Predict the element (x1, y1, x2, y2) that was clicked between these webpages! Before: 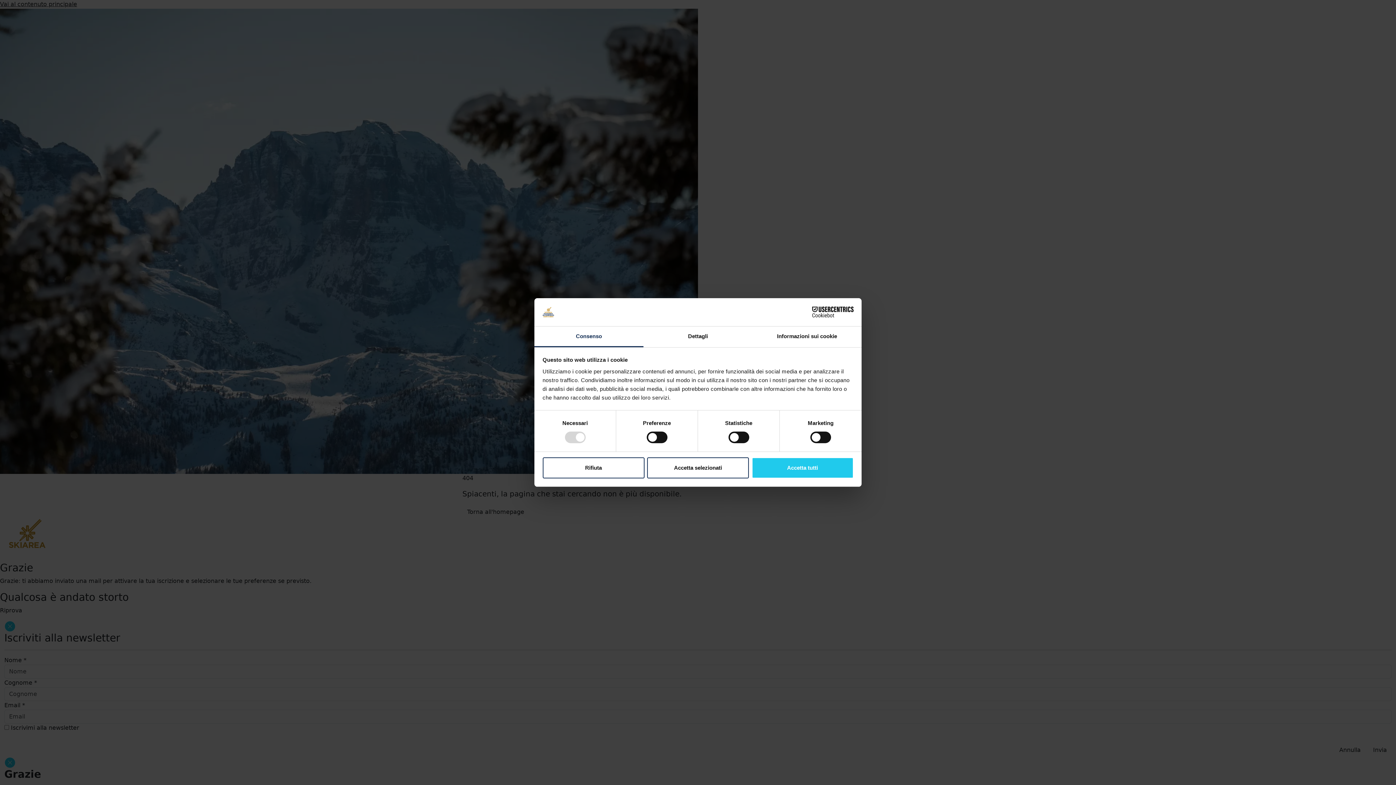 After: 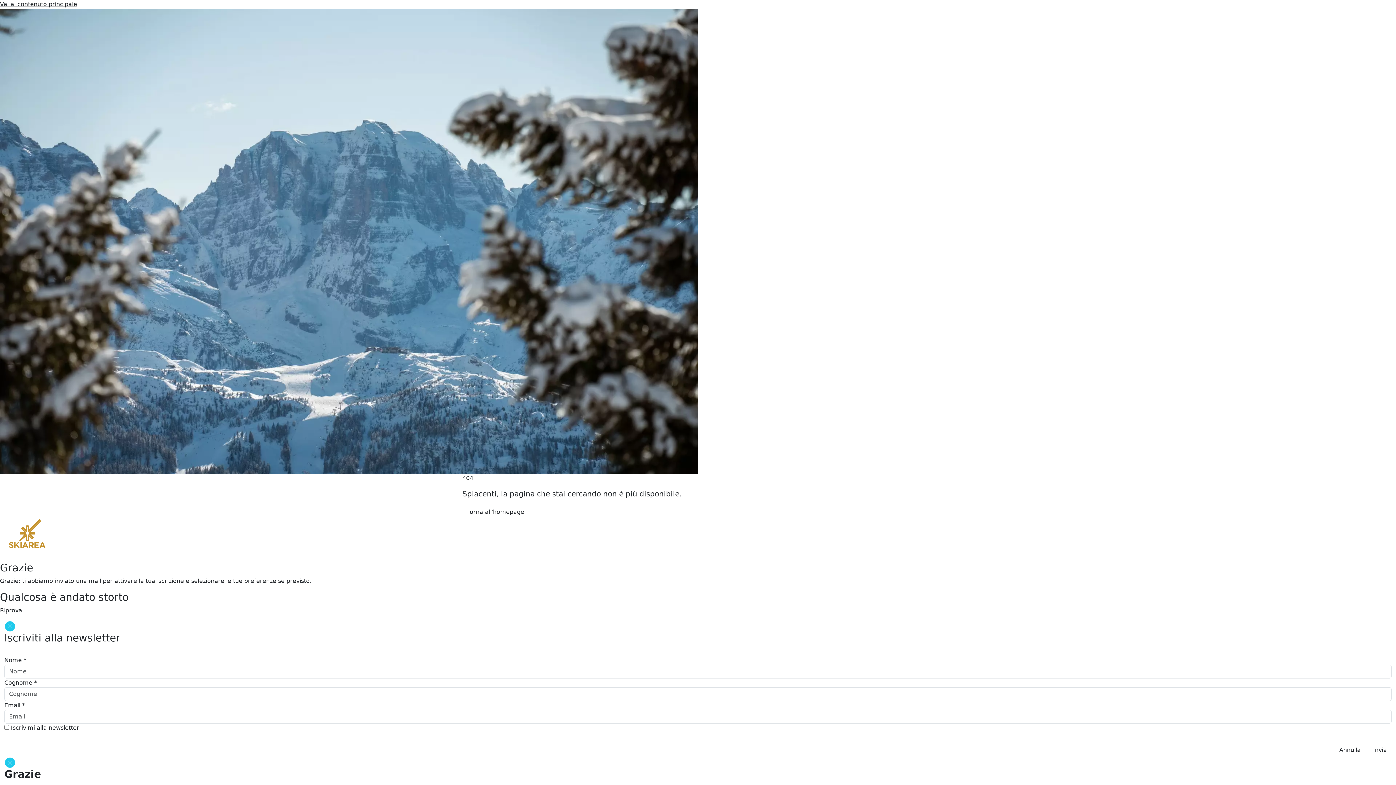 Action: bbox: (542, 457, 644, 478) label: Rifiuta